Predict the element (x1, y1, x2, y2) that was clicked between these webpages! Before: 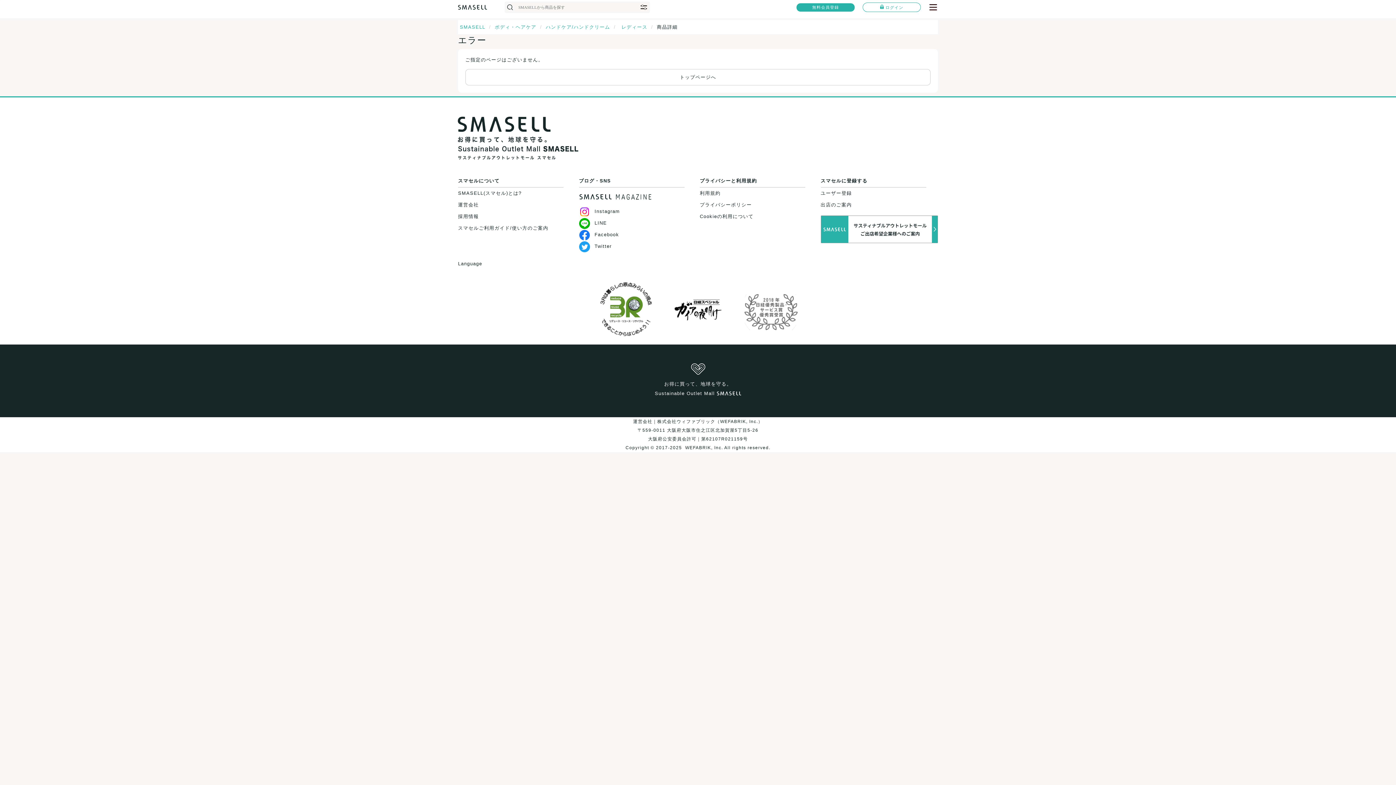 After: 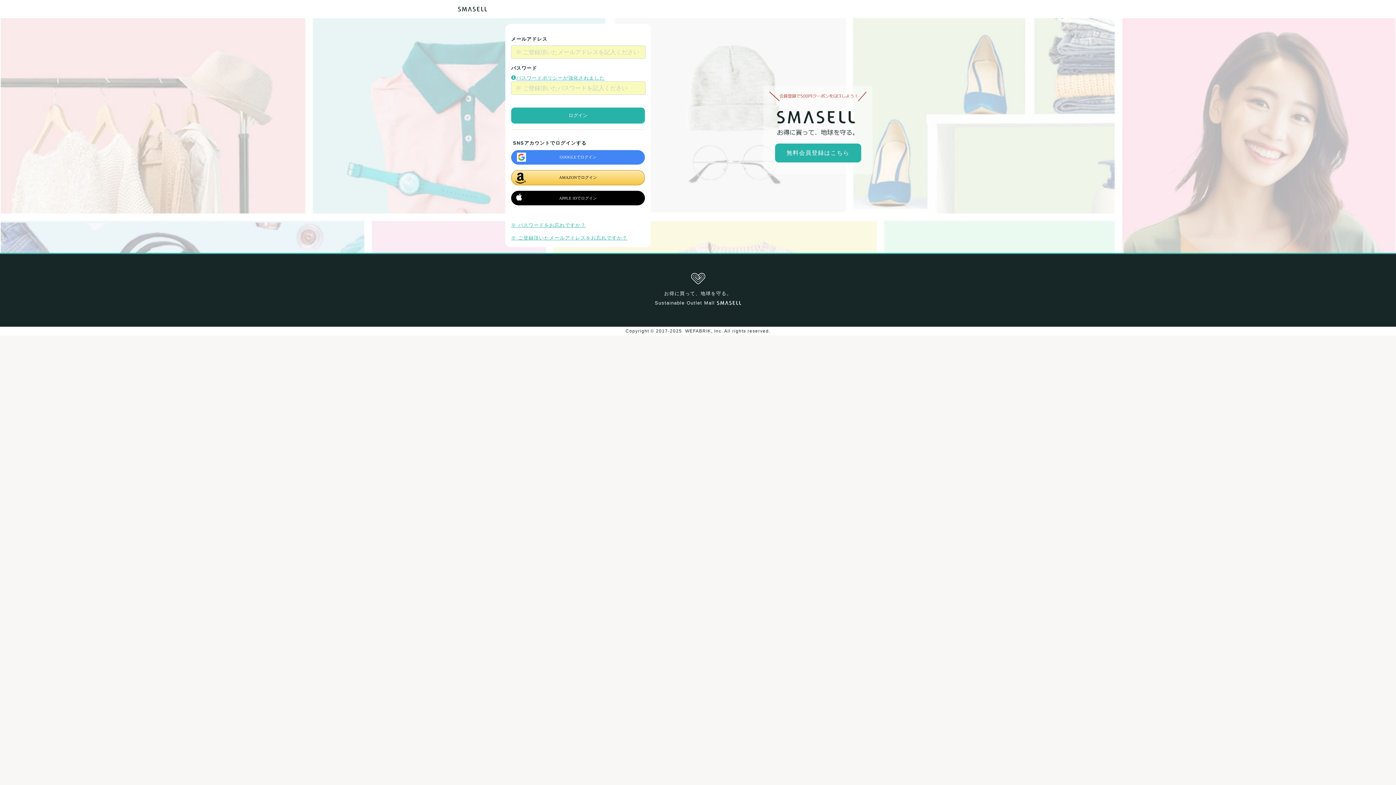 Action: label: ログイン bbox: (862, 2, 921, 11)